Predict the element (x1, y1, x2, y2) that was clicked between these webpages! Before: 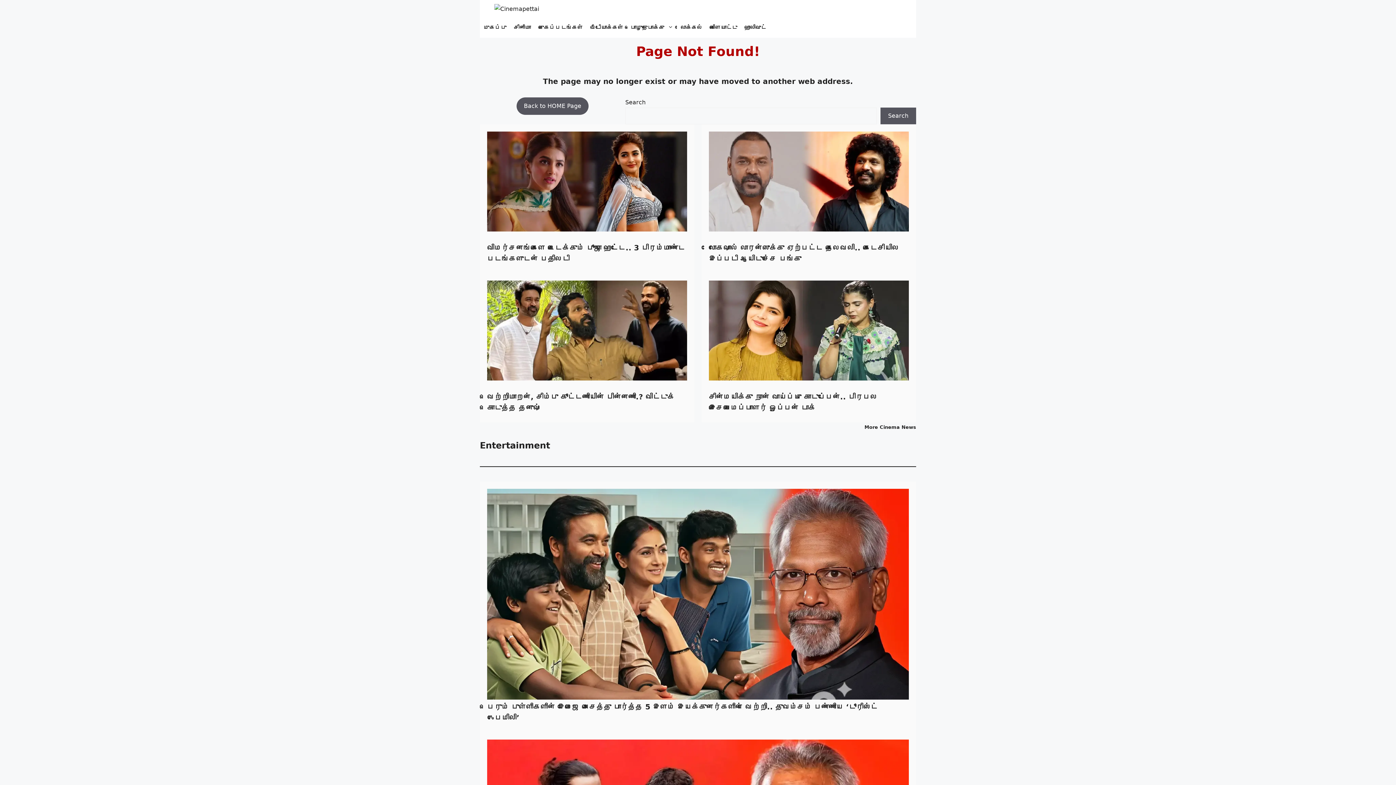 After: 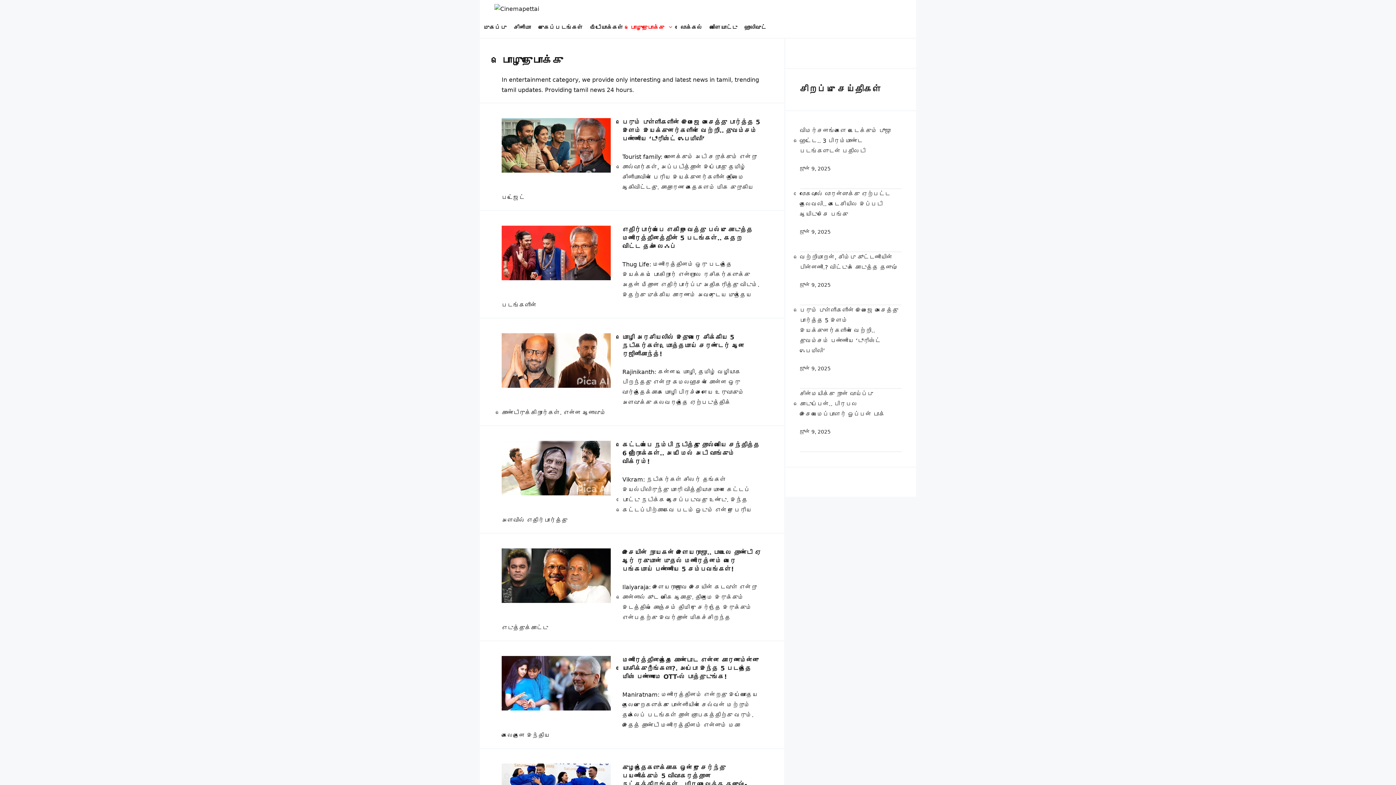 Action: label: பொழுதுபோக்கு bbox: (626, 17, 677, 37)